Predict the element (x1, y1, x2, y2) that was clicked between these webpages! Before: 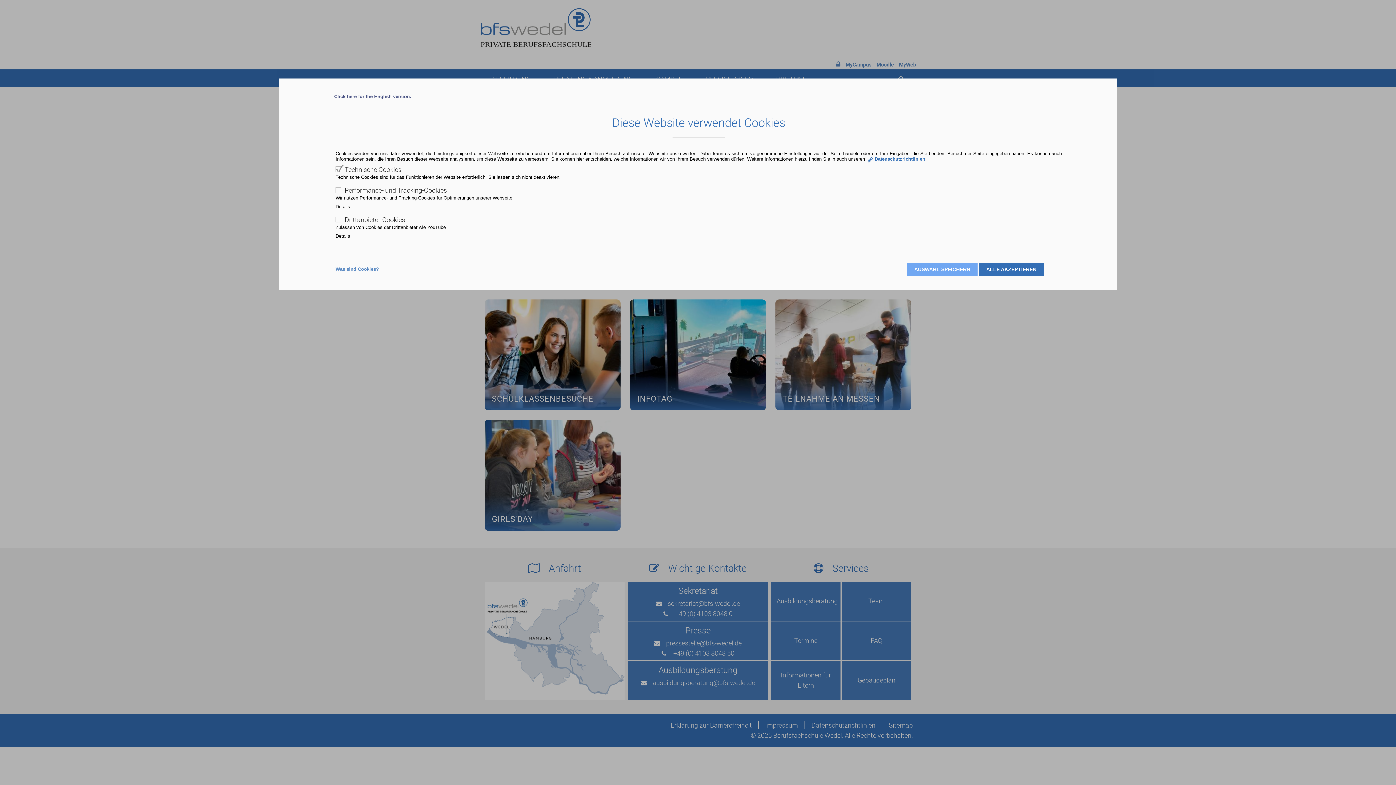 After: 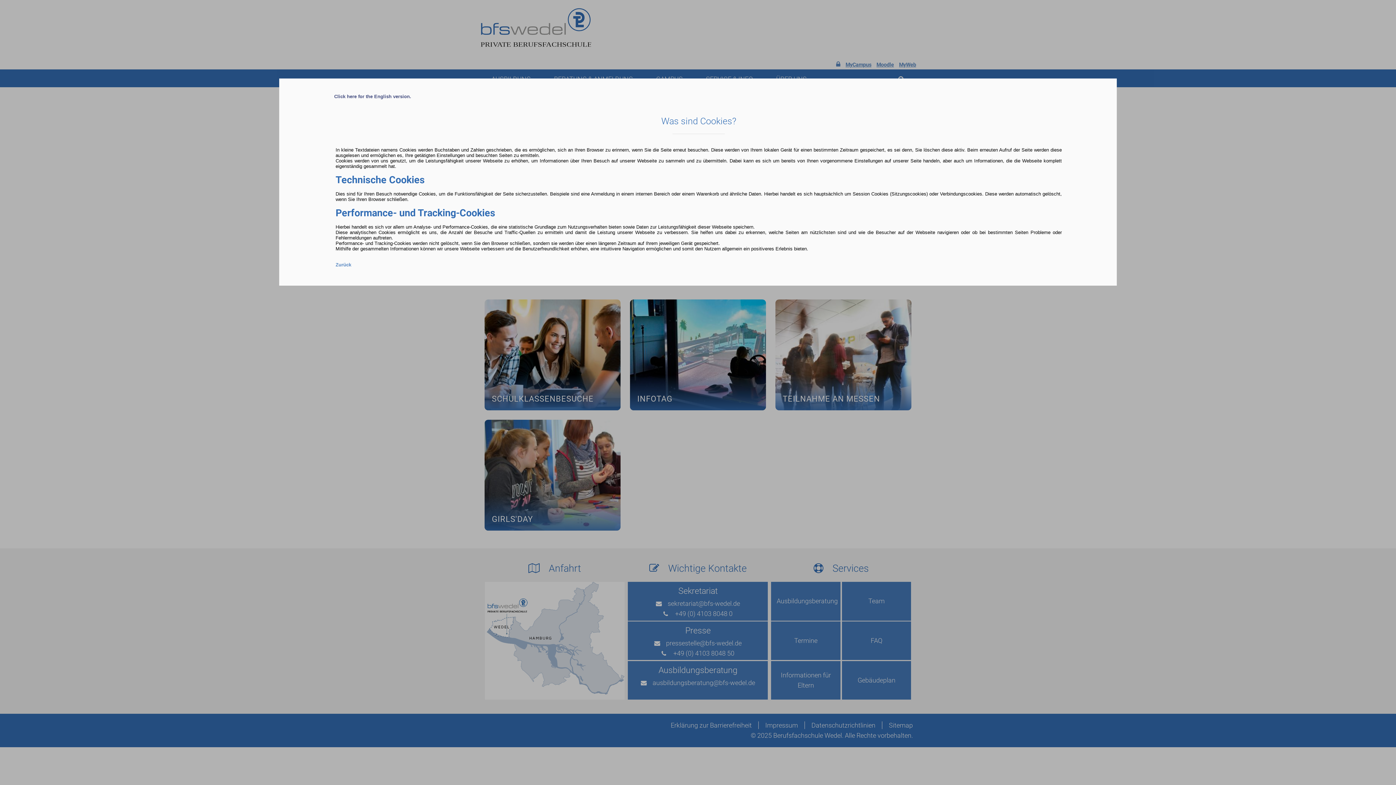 Action: bbox: (335, 266, 378, 272) label: Was sind Cookies?